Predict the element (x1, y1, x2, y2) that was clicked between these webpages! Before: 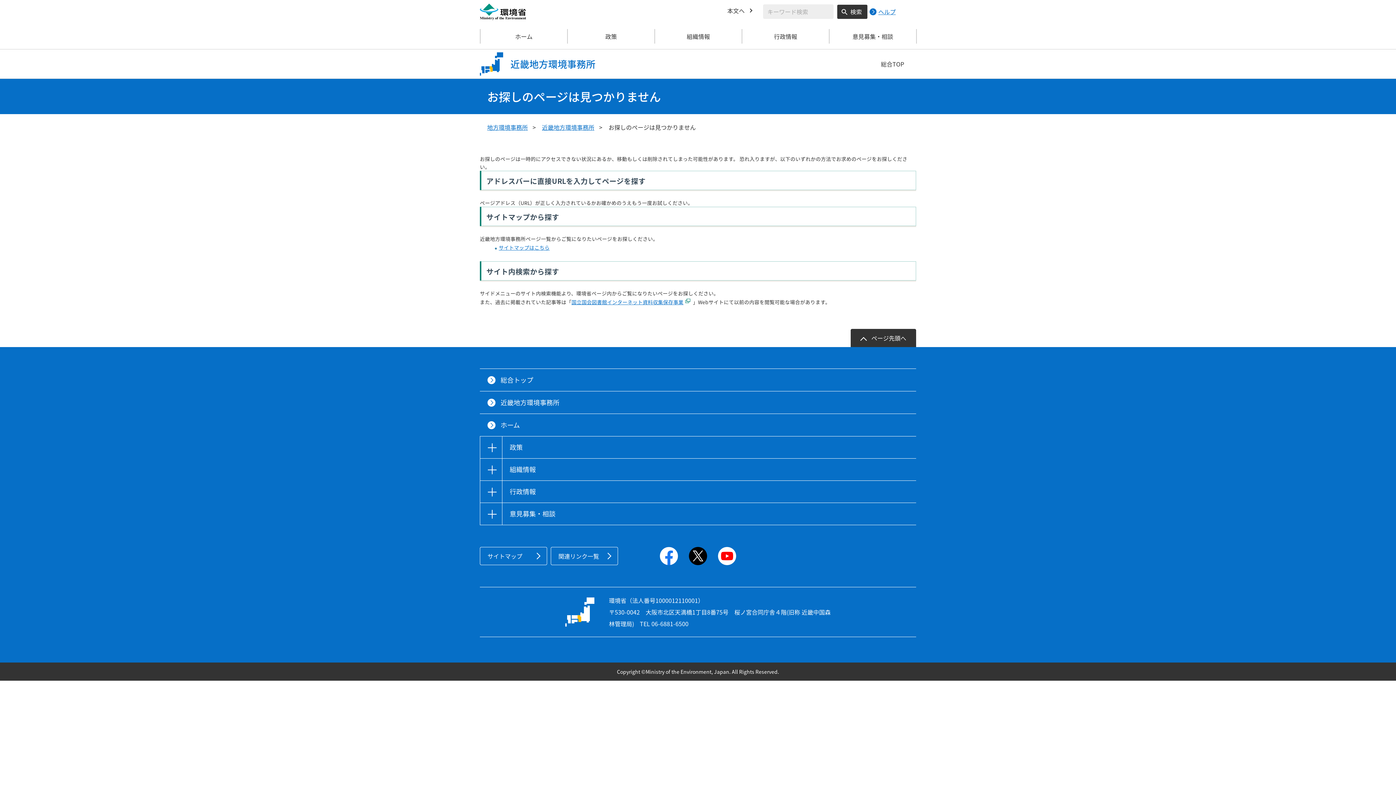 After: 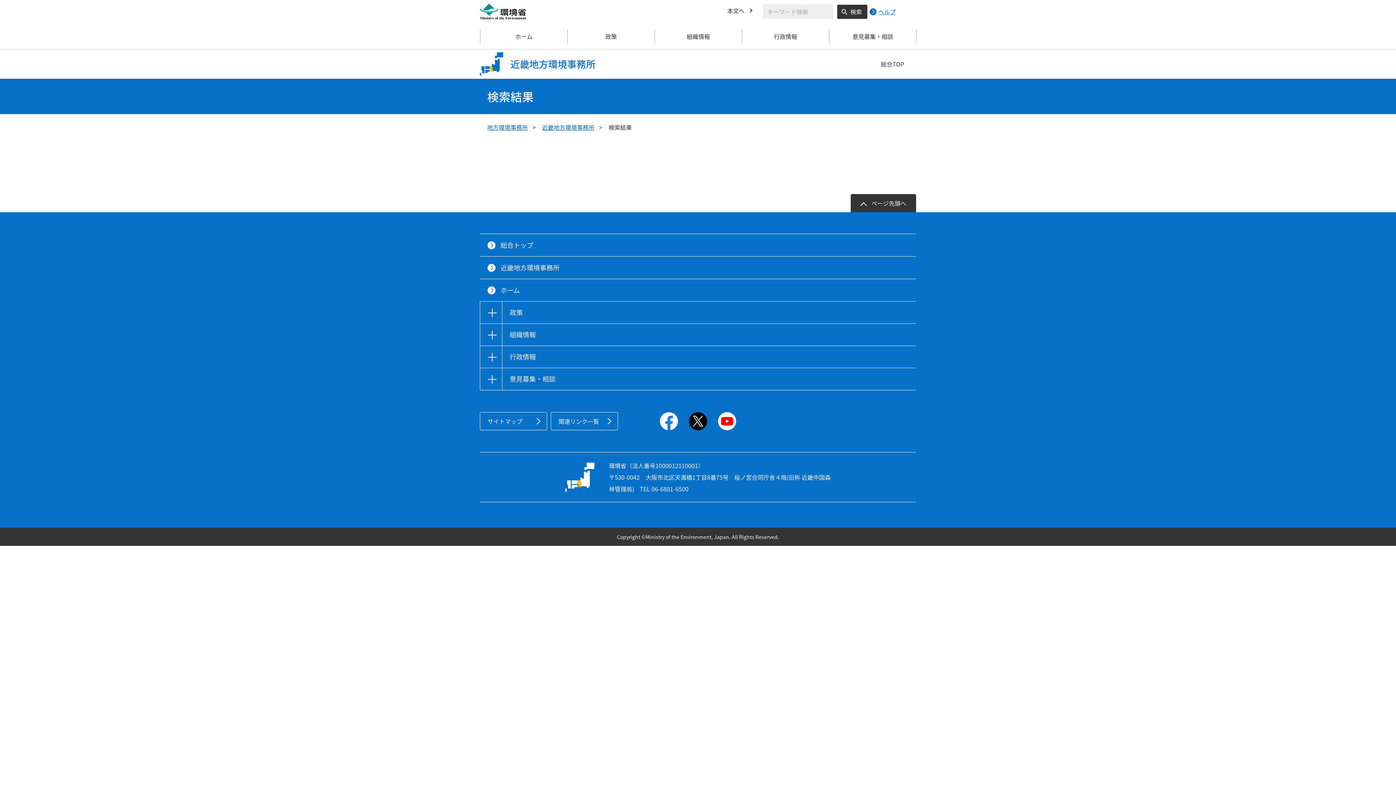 Action: bbox: (837, 4, 868, 19) label: 検索実行ボタン